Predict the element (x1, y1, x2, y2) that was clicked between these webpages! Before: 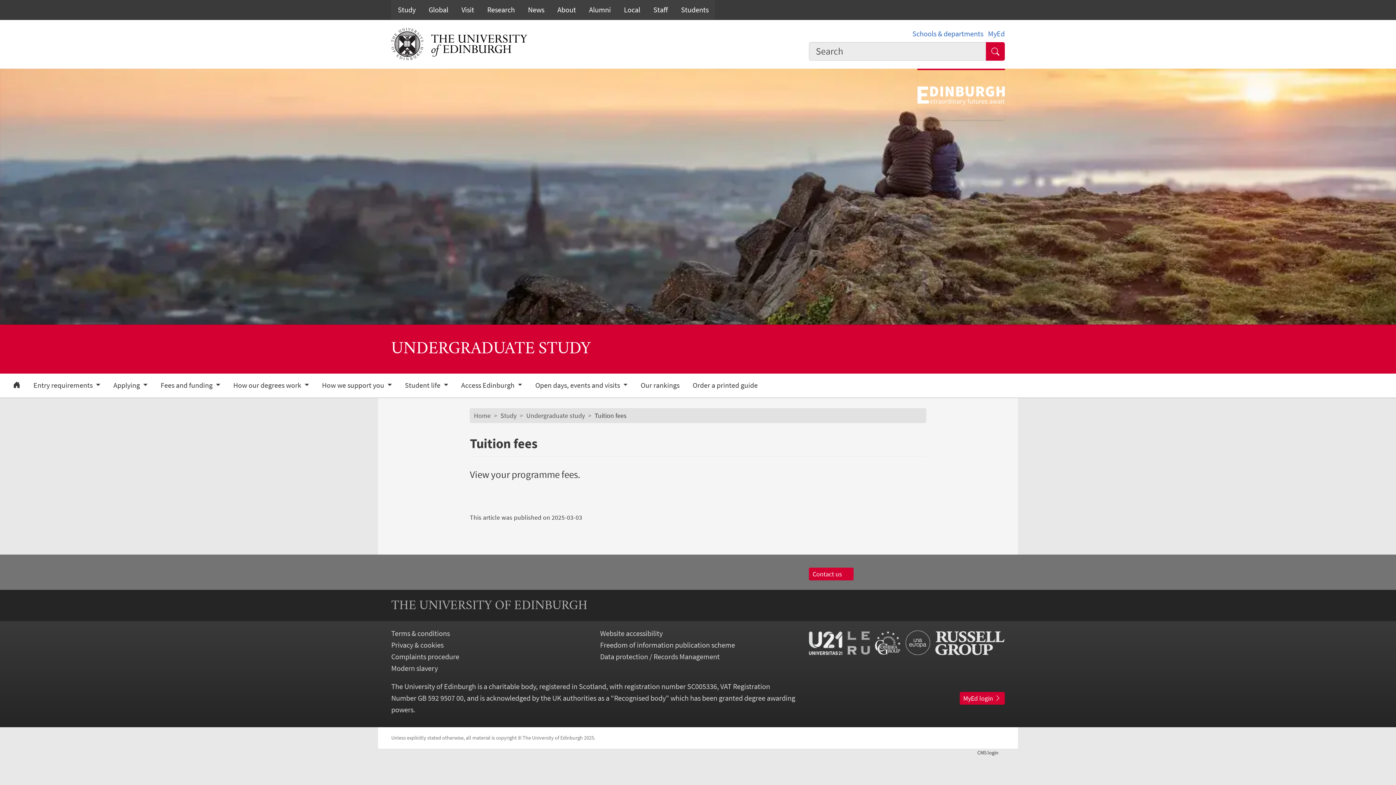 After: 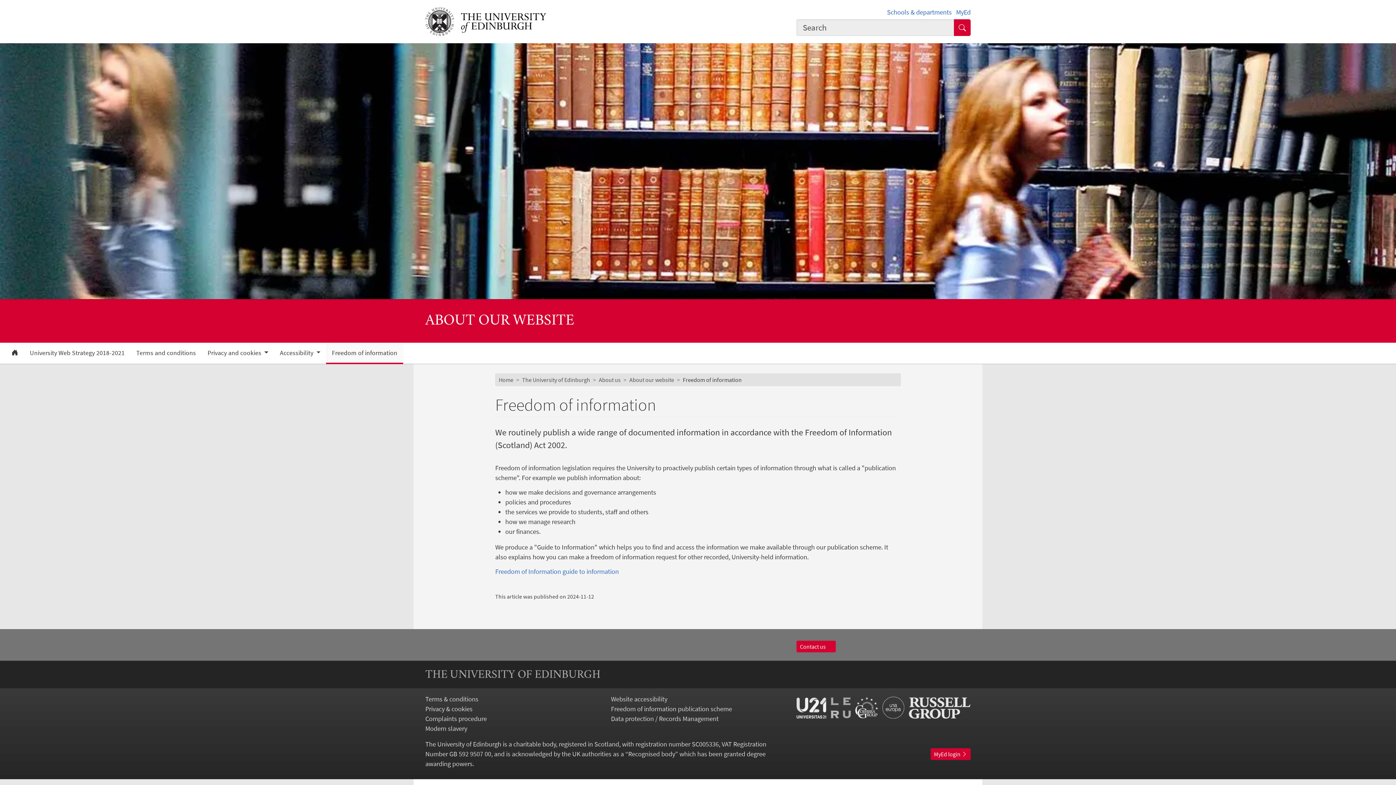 Action: bbox: (600, 640, 735, 650) label: Freedom of information publication scheme